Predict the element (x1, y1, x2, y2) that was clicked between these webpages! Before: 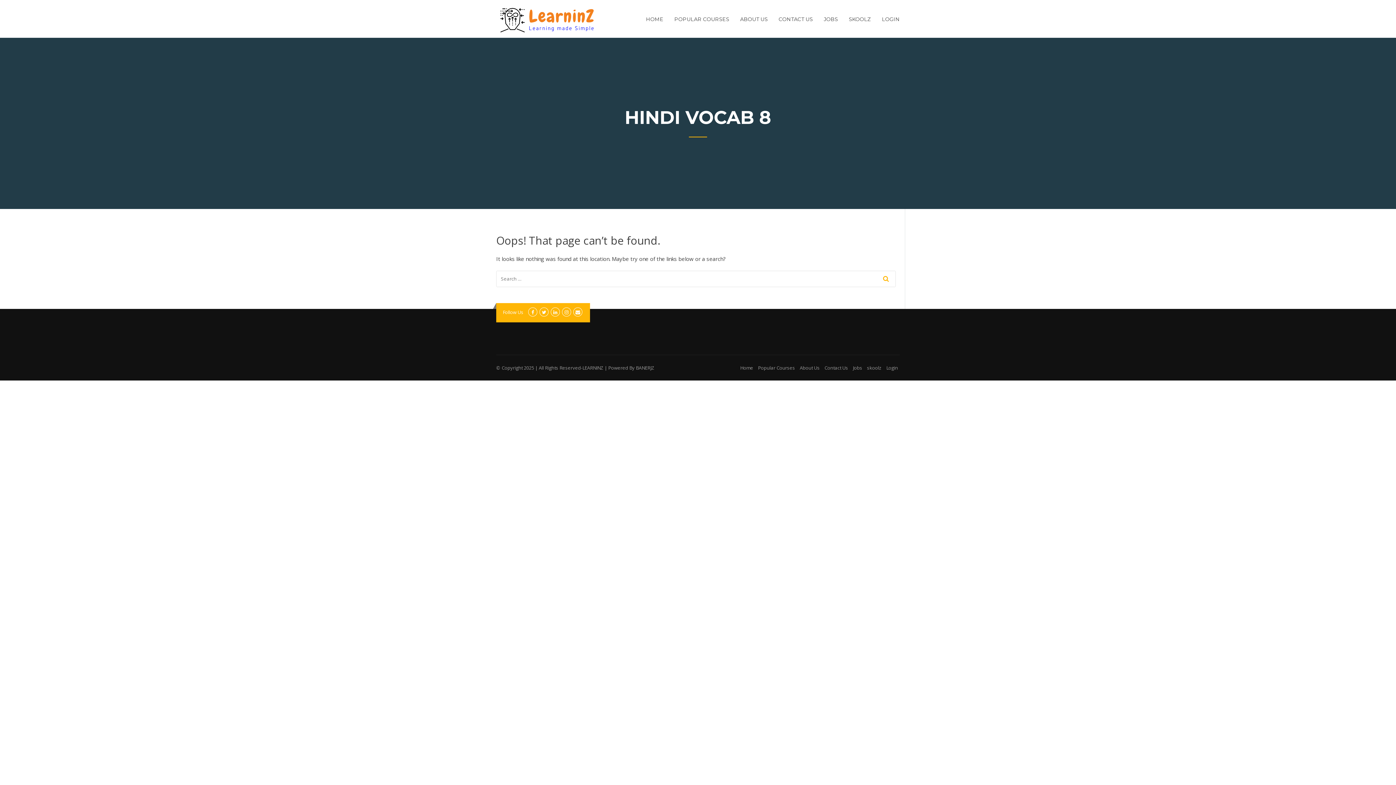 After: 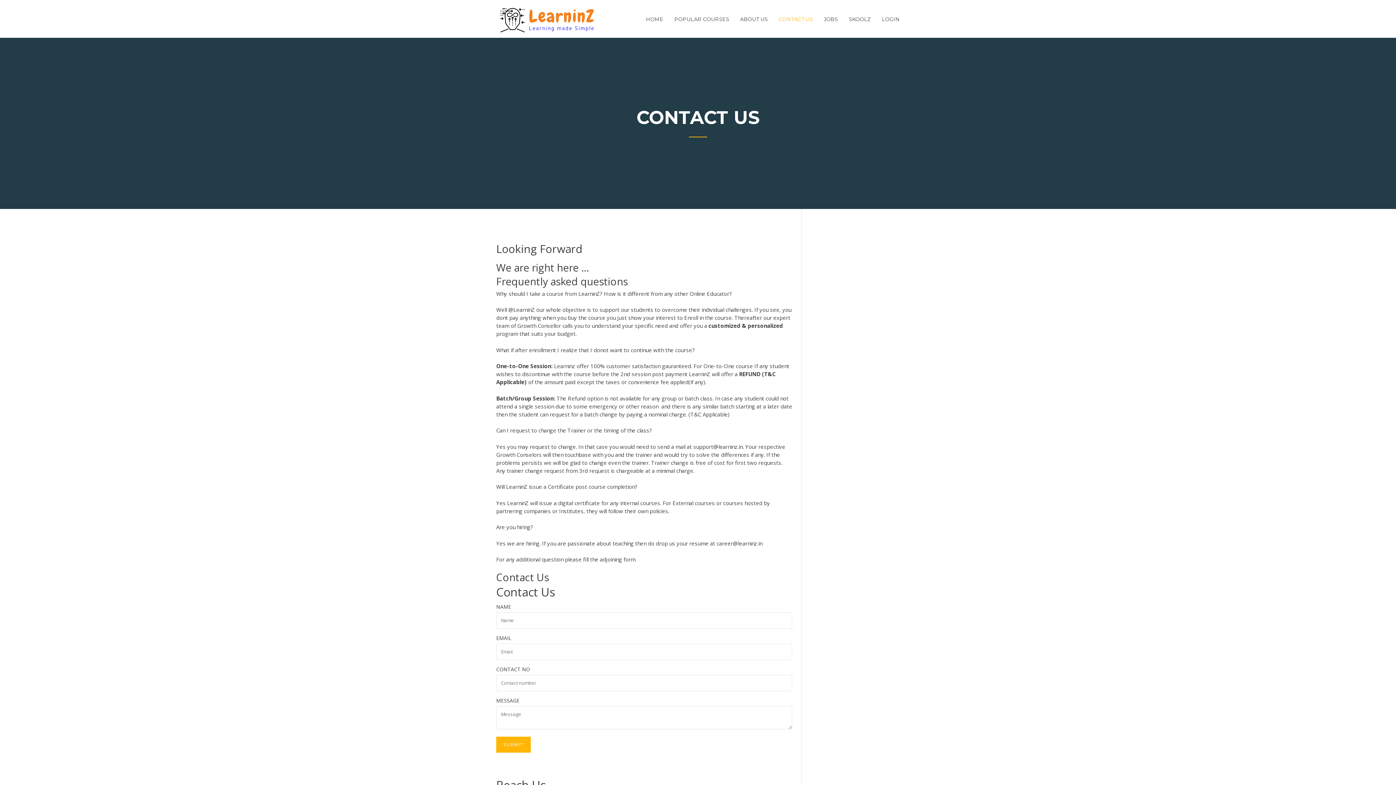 Action: bbox: (773, 10, 818, 37) label: CONTACT US